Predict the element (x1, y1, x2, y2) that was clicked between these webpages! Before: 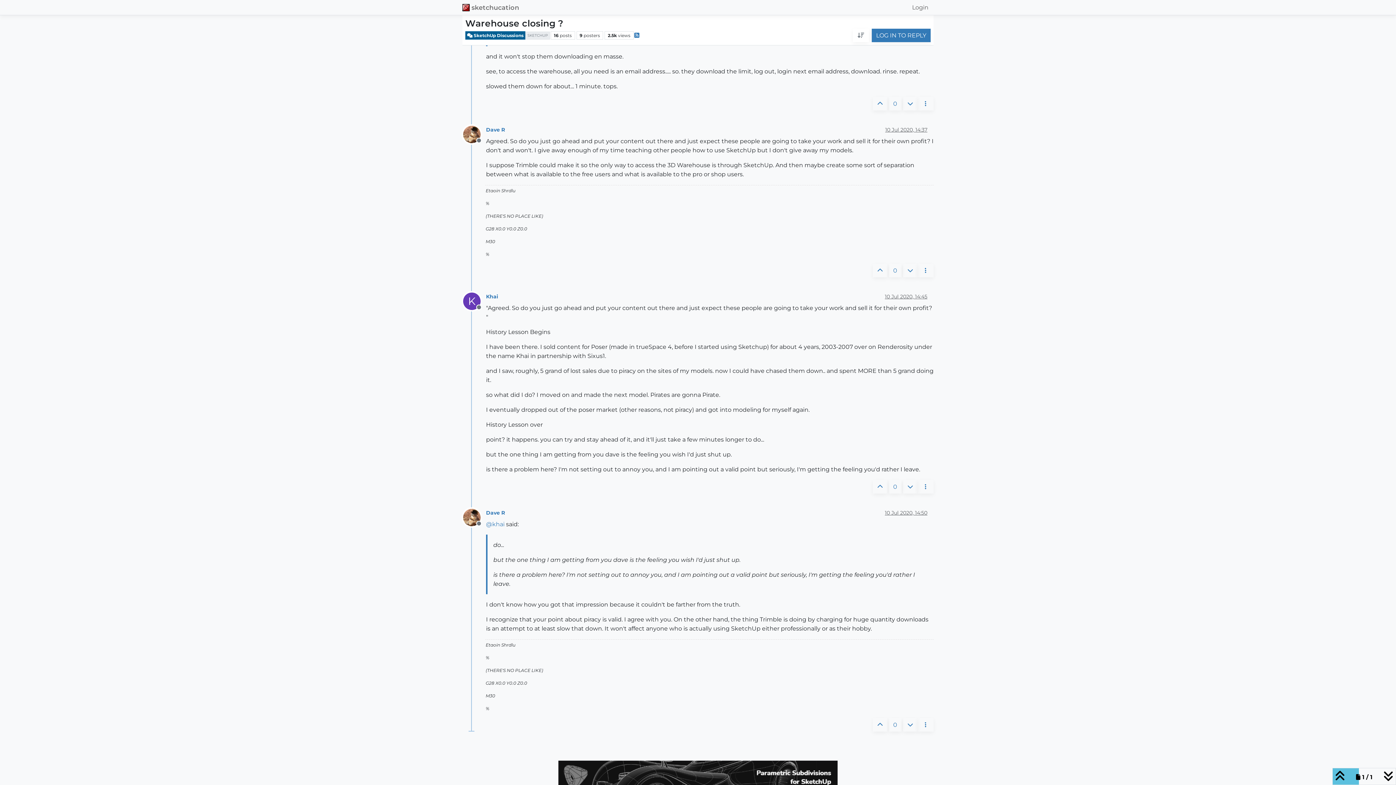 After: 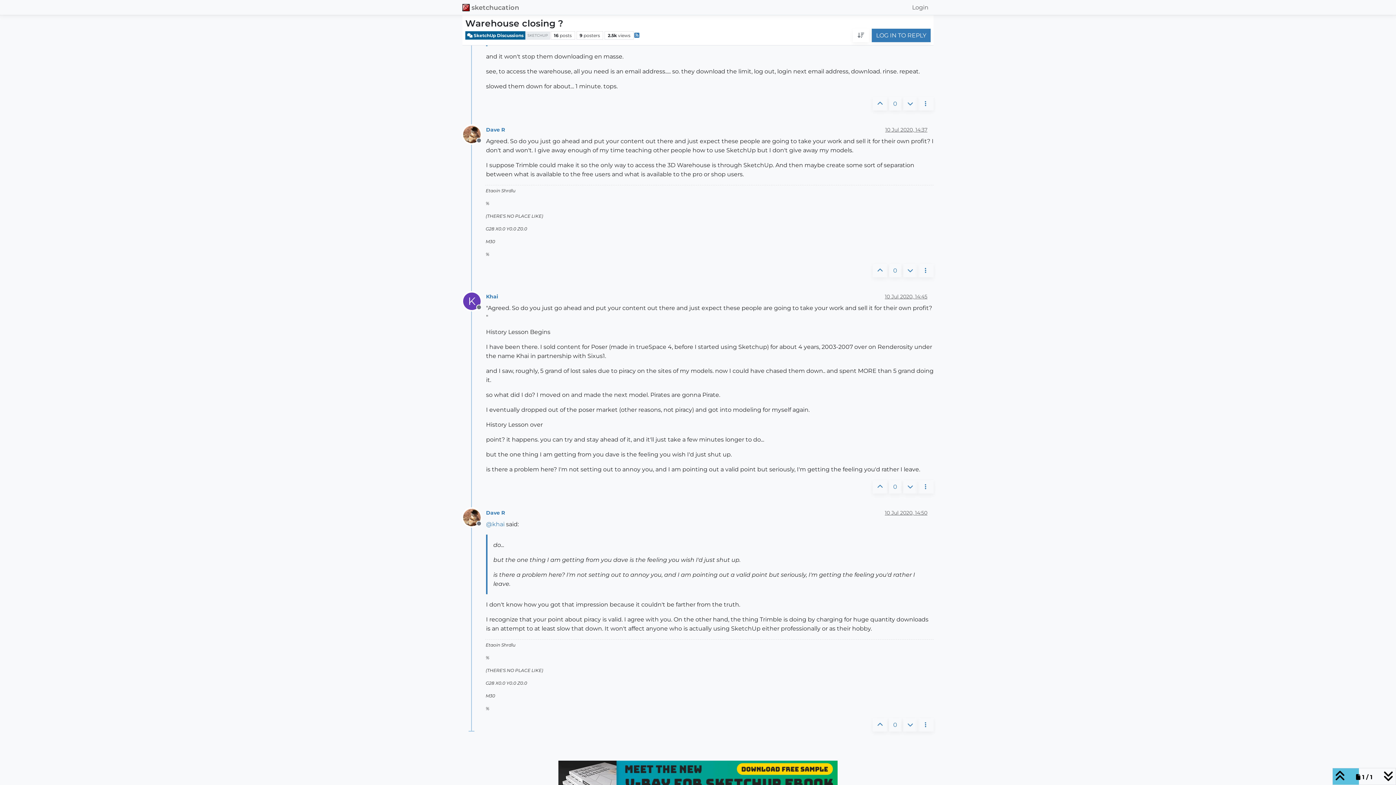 Action: label: Offline bbox: (463, 513, 486, 520)